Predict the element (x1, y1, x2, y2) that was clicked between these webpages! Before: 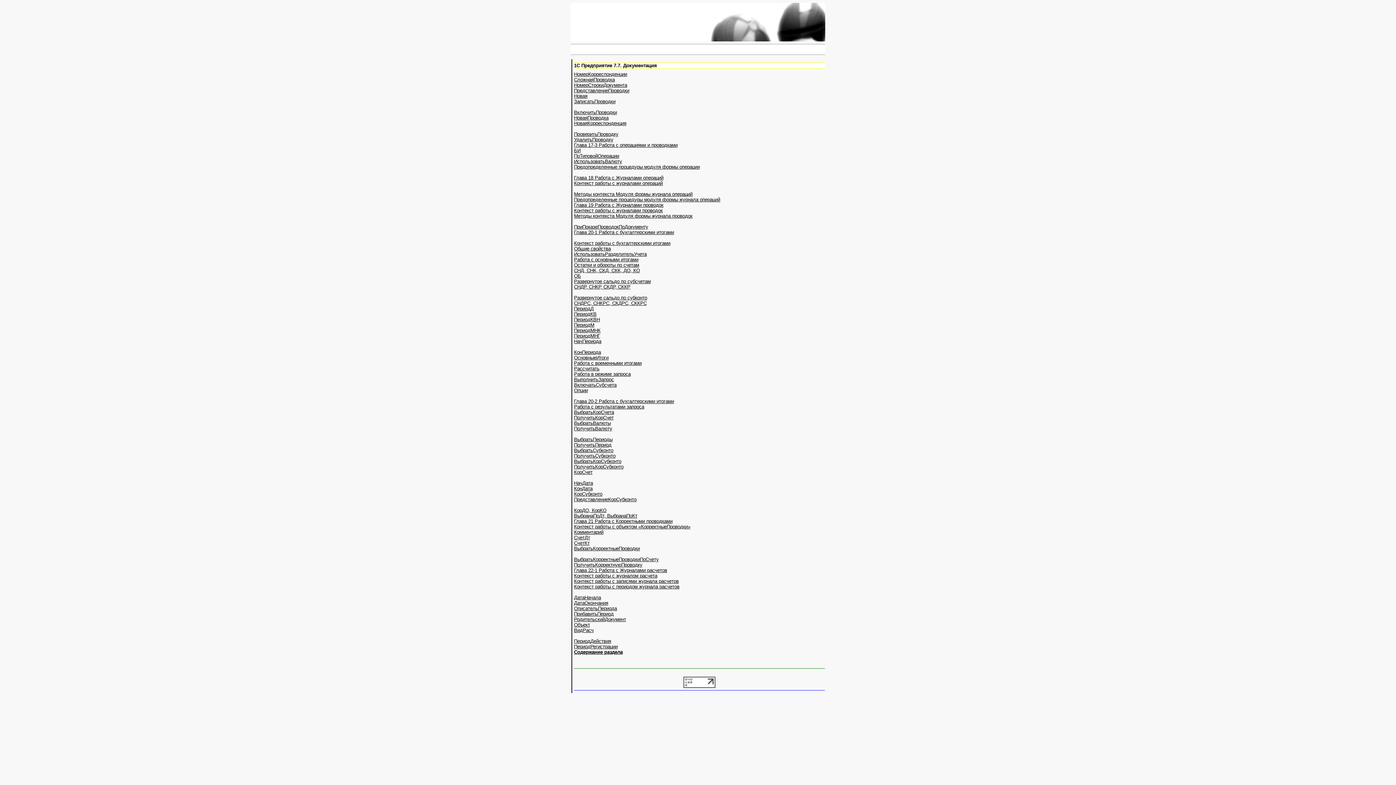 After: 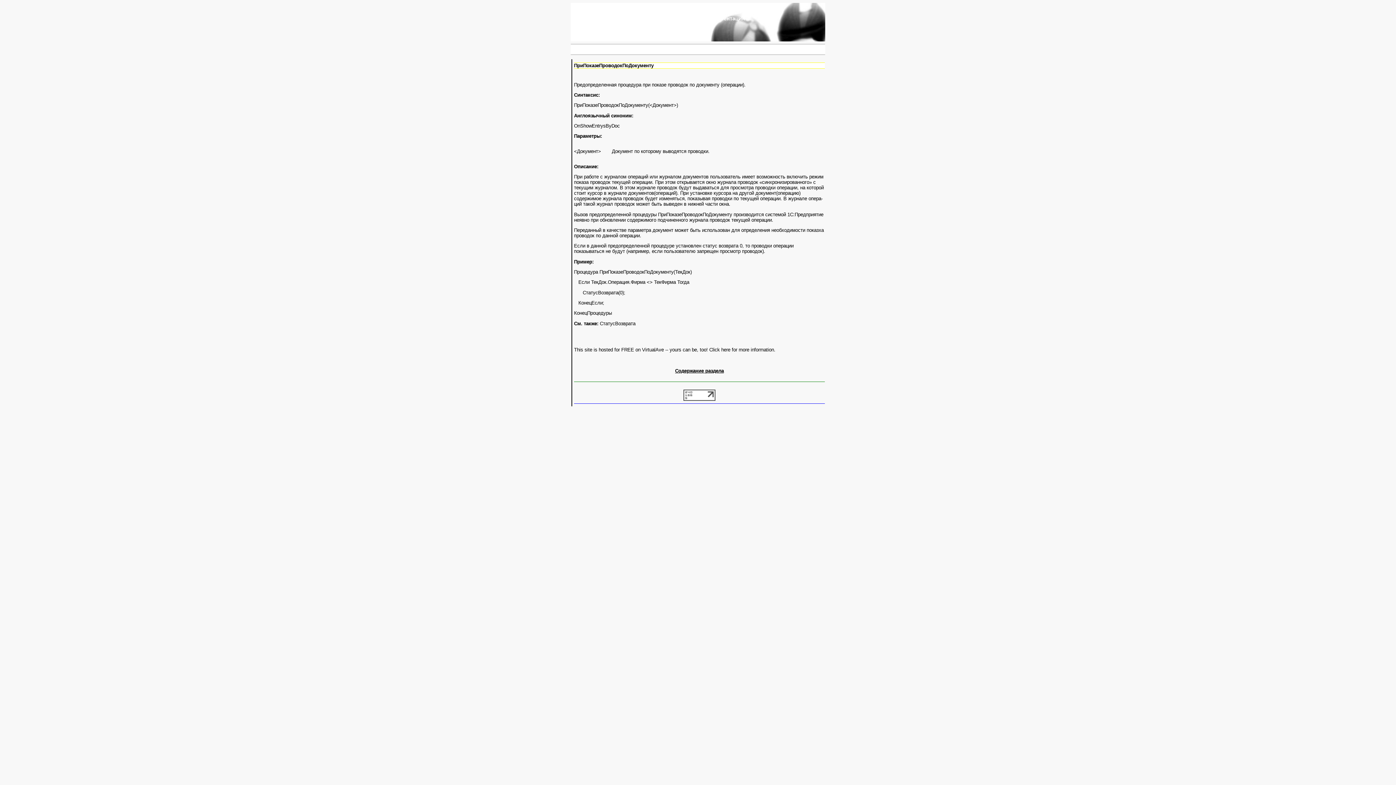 Action: bbox: (574, 224, 648, 229) label: ПриПоказеПроводокПоДокументу